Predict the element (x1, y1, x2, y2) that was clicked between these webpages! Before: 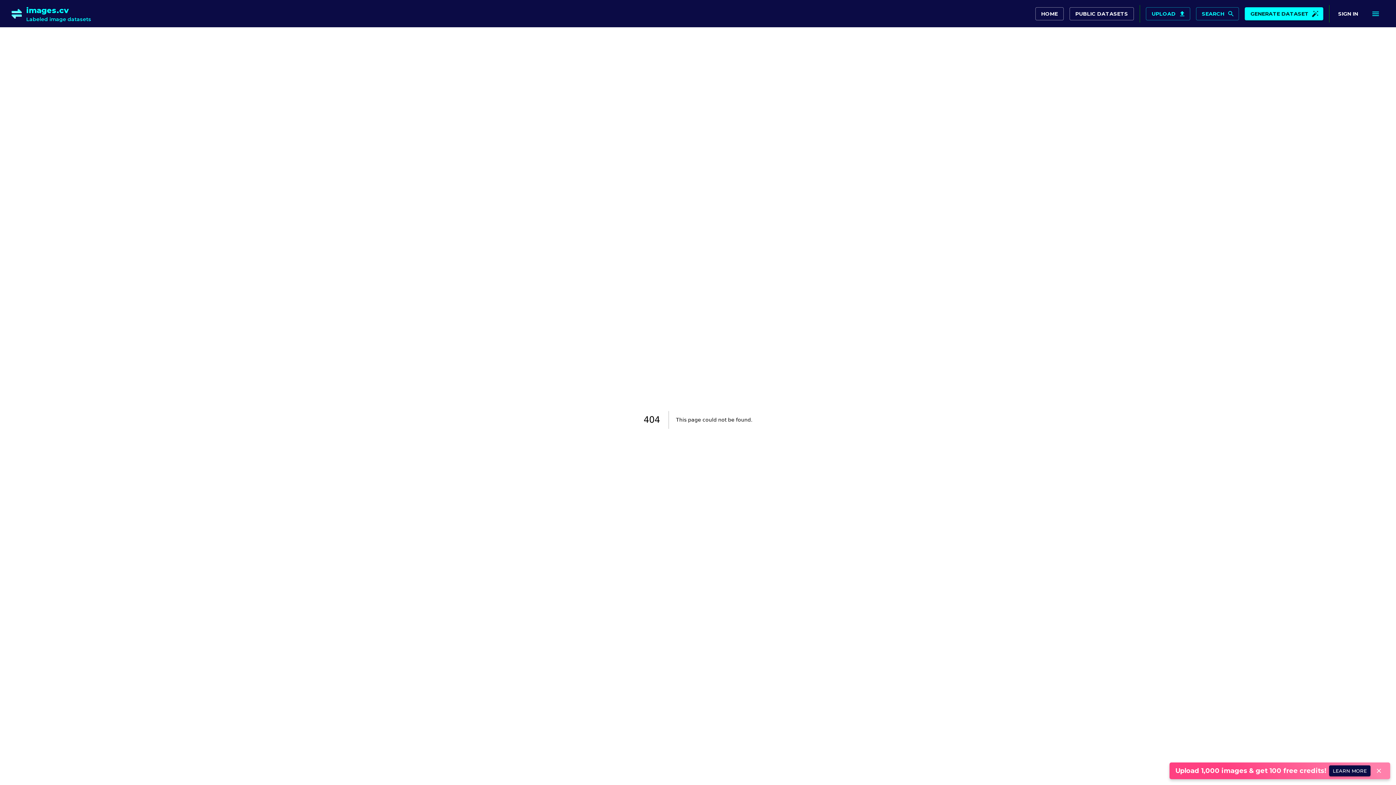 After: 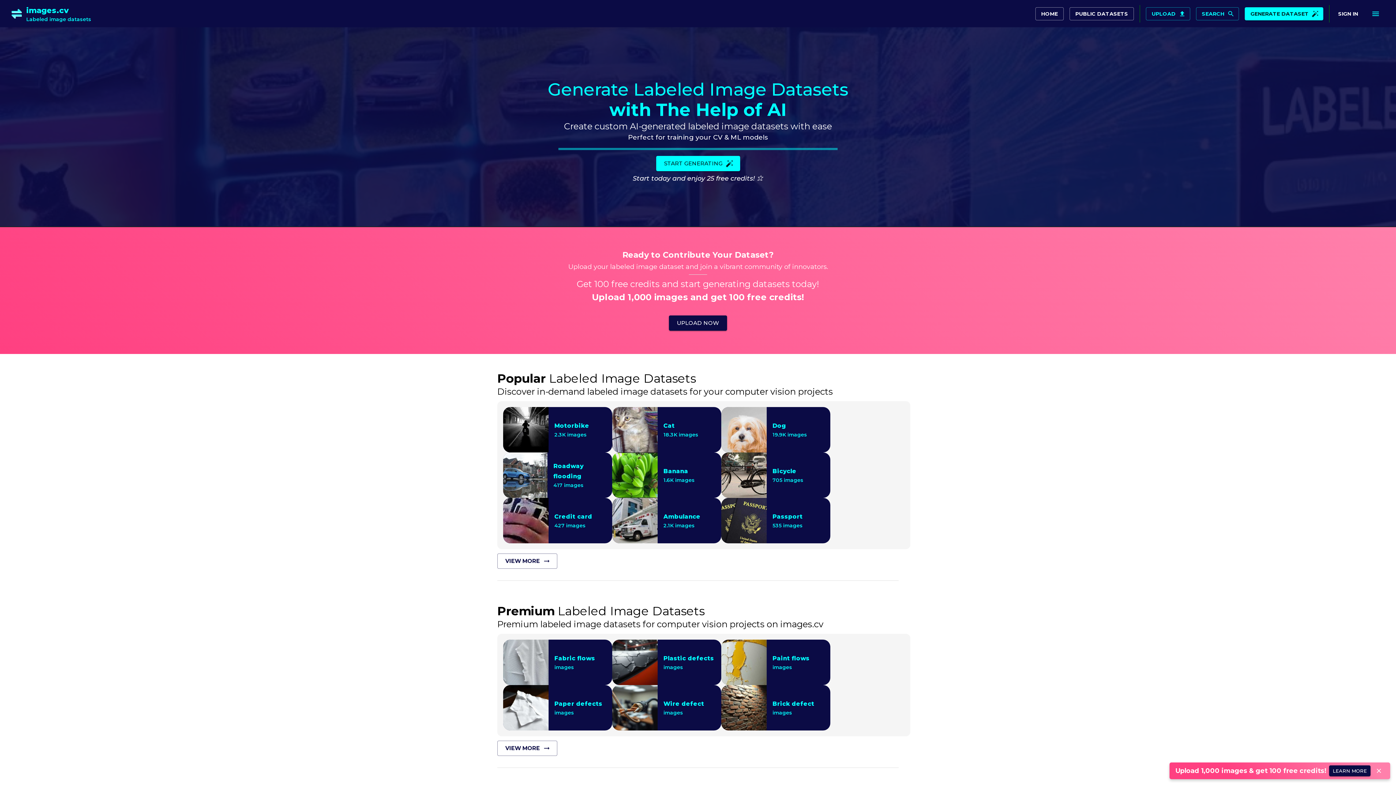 Action: bbox: (1035, 7, 1064, 20) label: HOME